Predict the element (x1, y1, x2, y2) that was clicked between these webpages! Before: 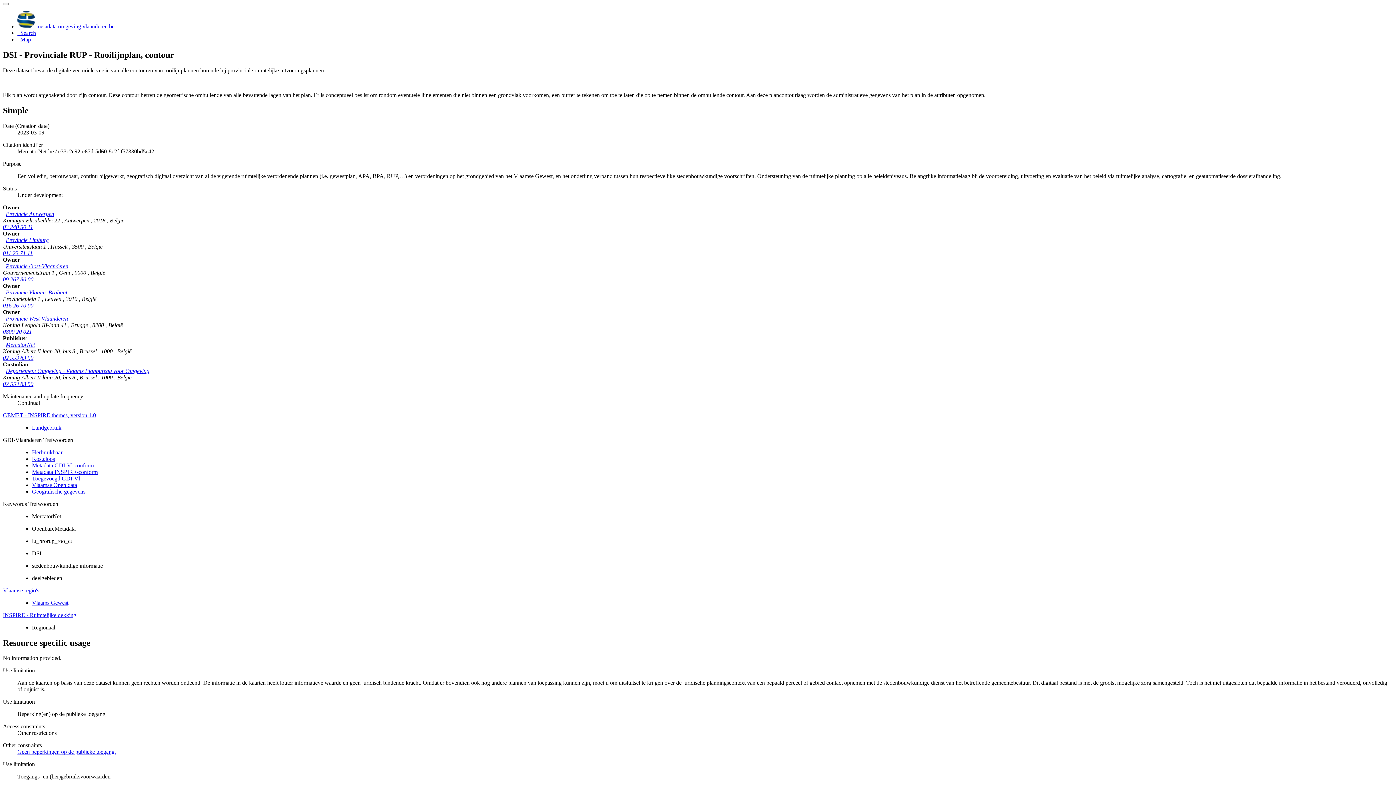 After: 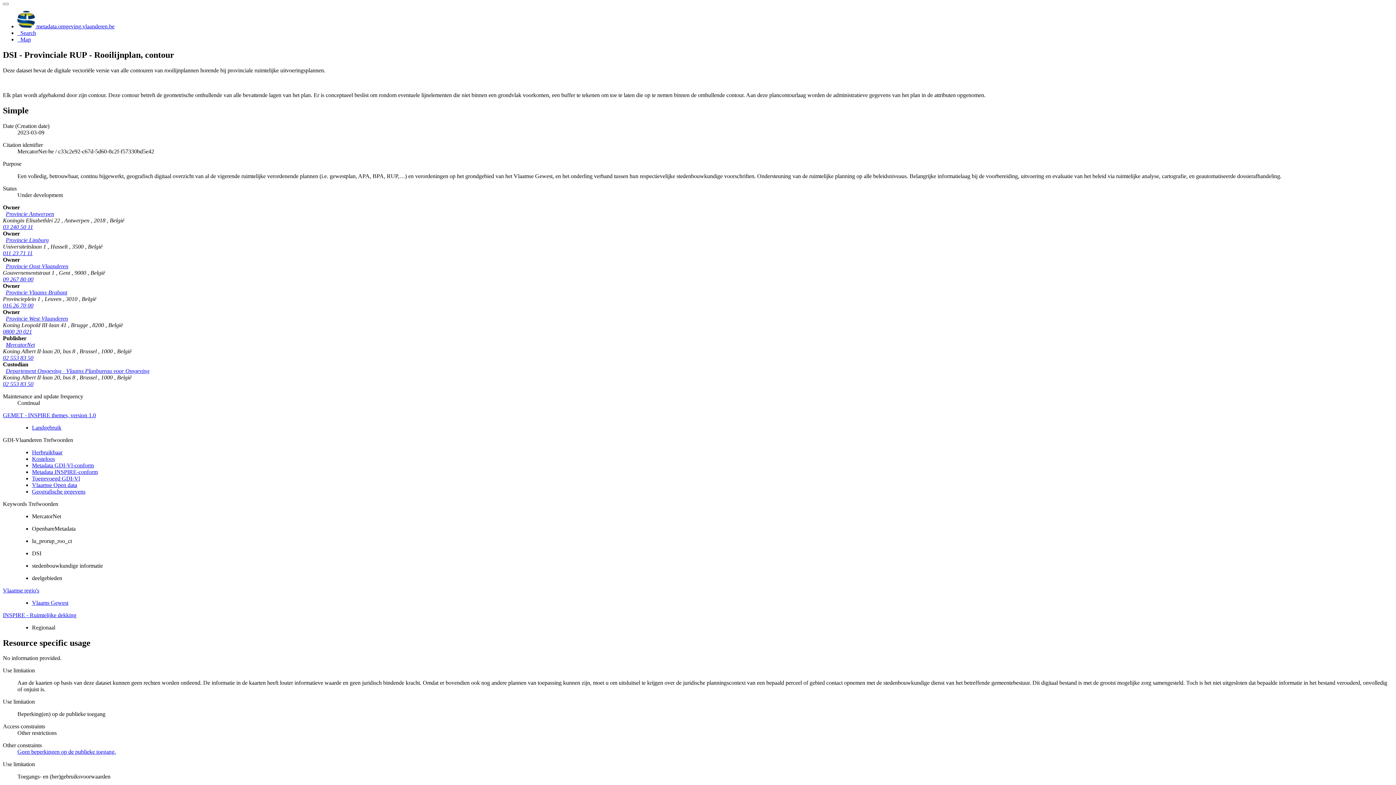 Action: bbox: (2, 354, 33, 360) label: 02 553 83 50